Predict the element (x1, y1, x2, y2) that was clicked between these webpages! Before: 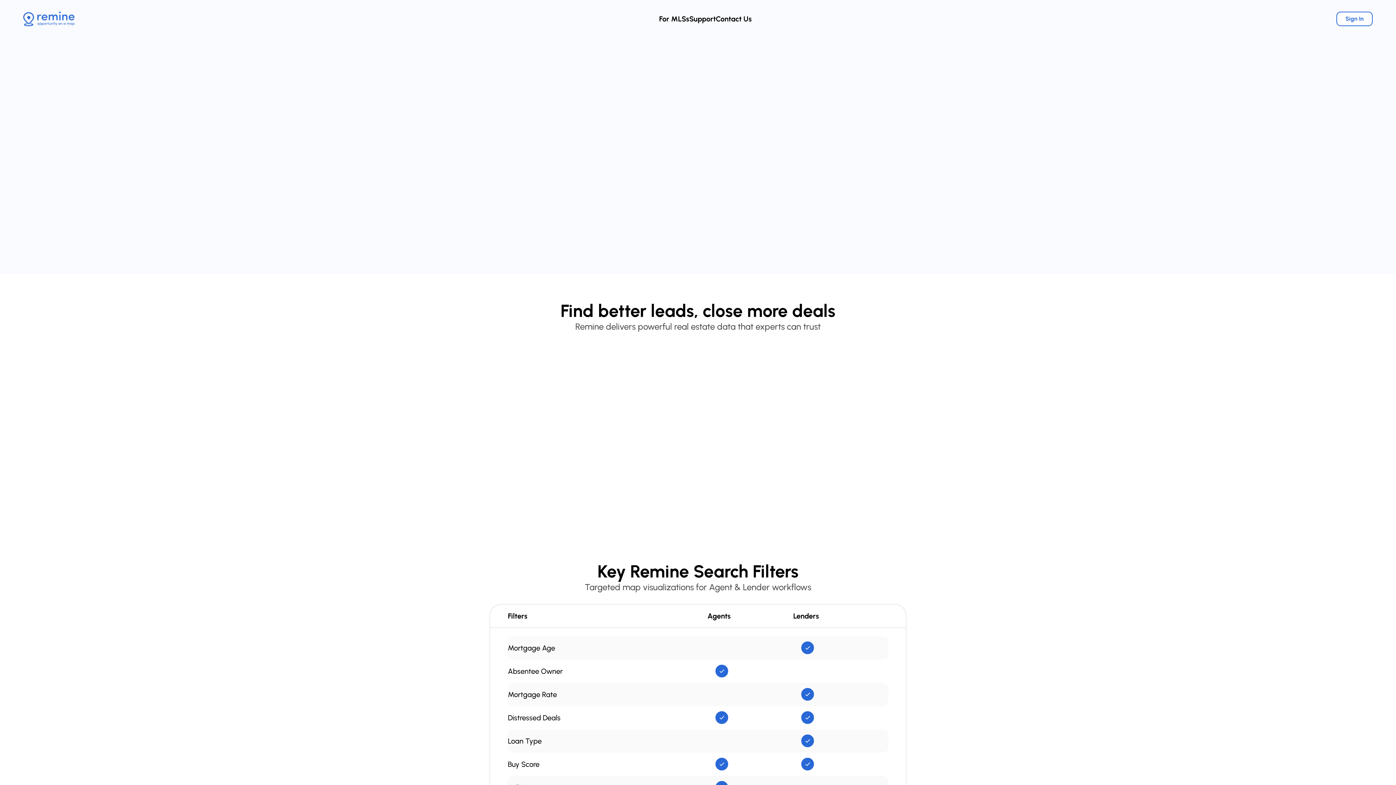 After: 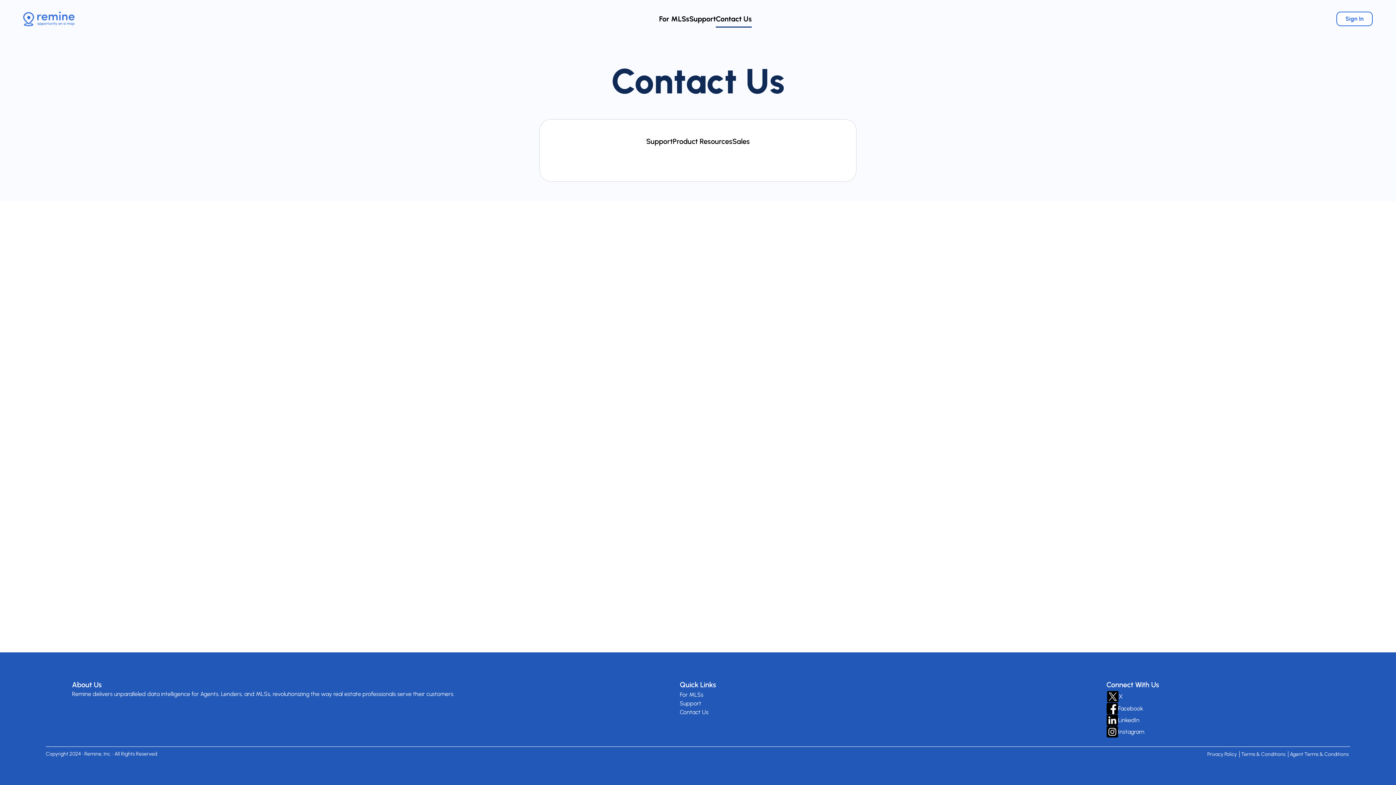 Action: bbox: (716, 14, 752, 23) label: Contact Us